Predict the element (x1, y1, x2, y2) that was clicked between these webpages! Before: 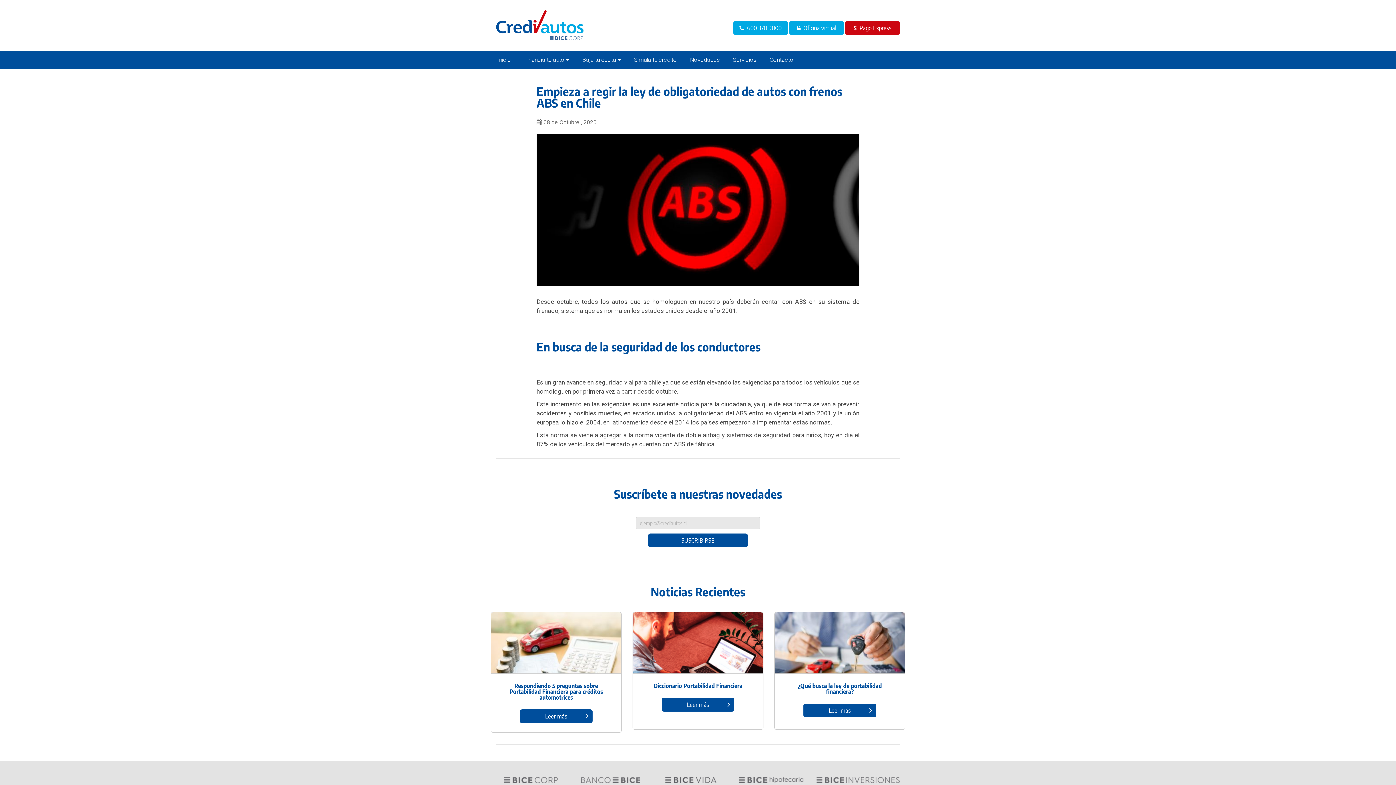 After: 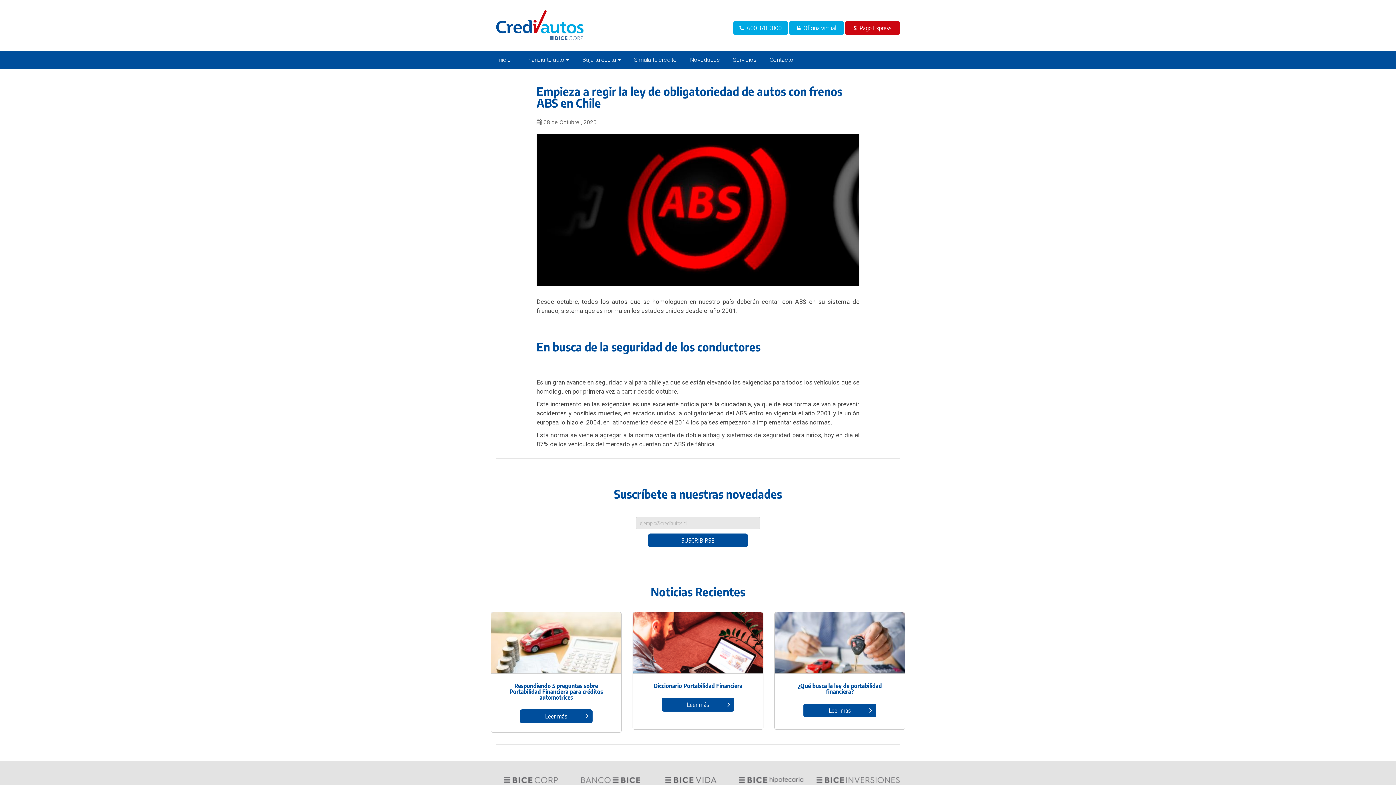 Action: bbox: (656, 777, 725, 783)